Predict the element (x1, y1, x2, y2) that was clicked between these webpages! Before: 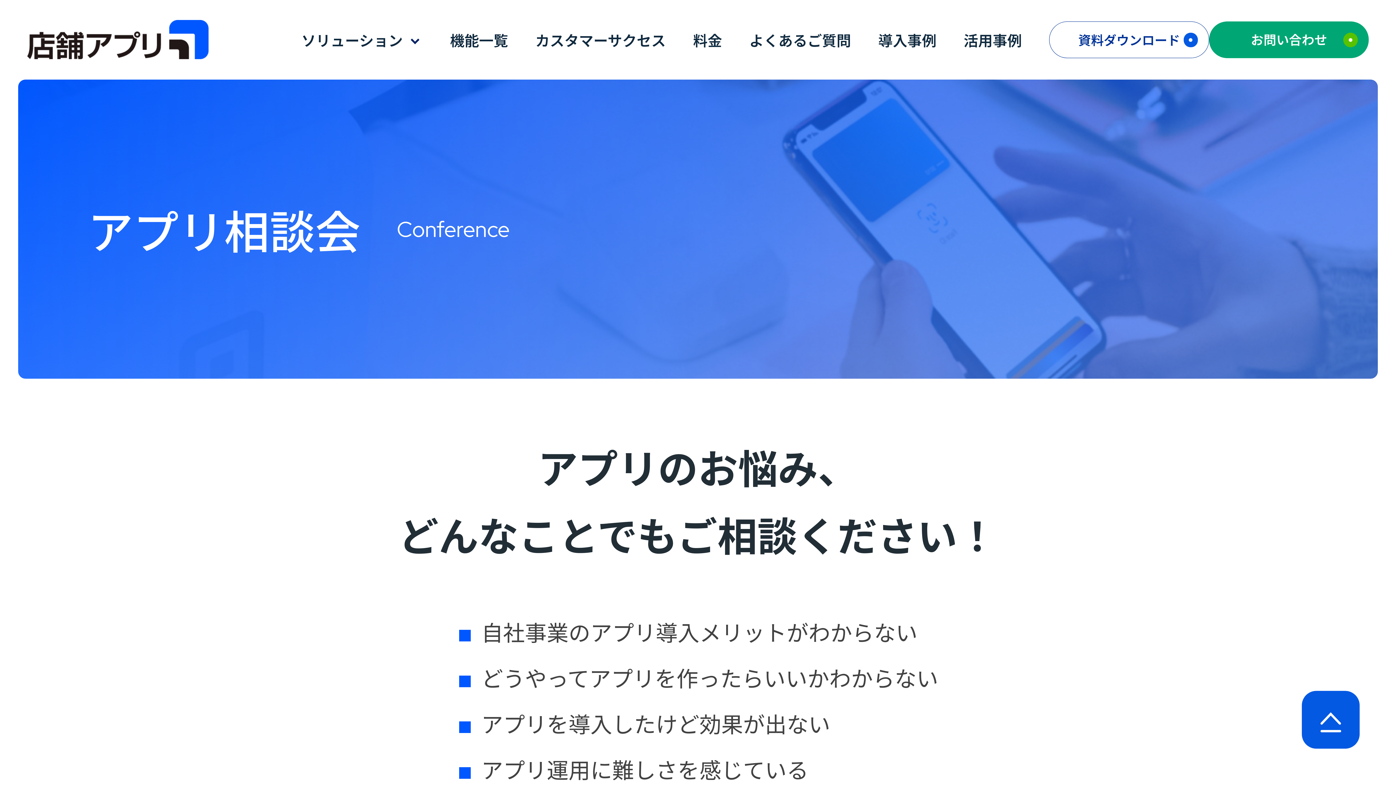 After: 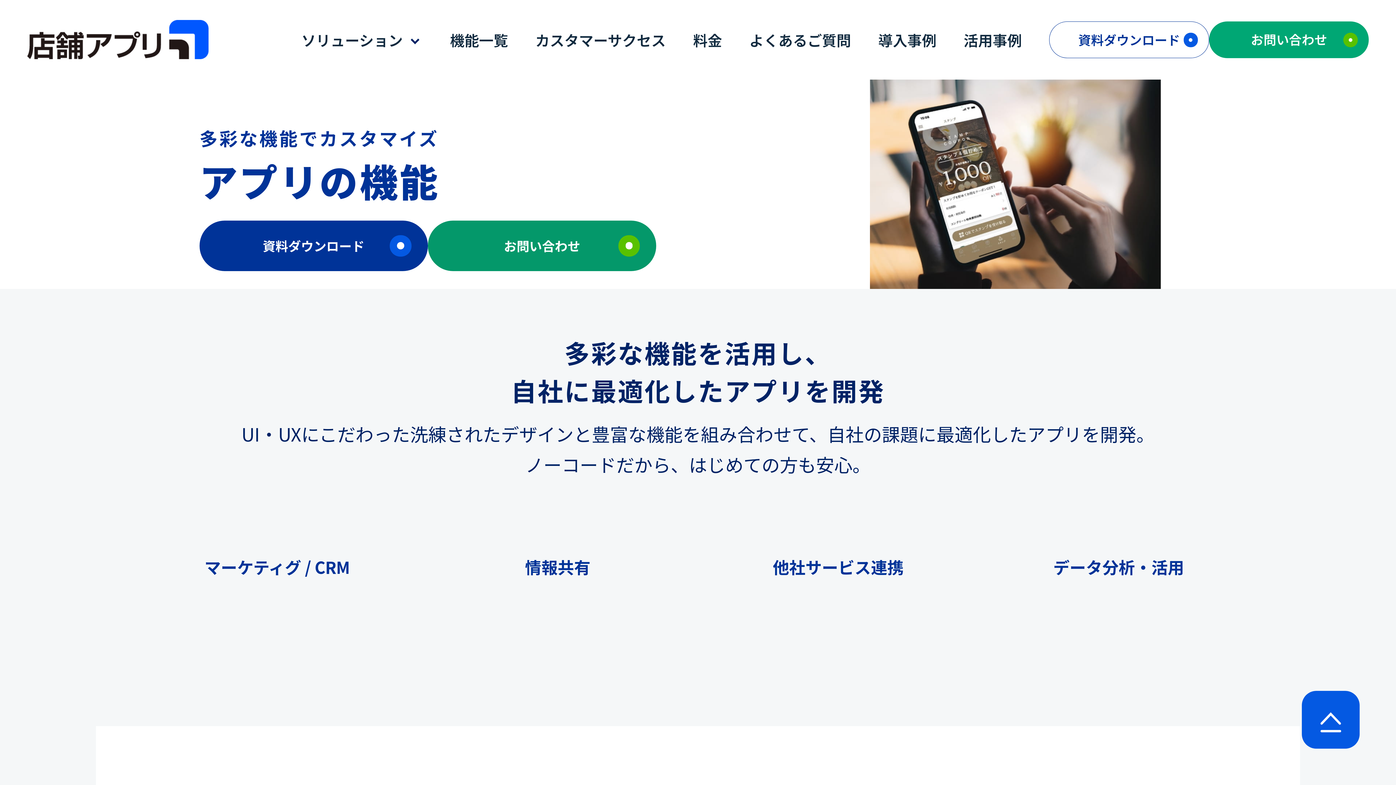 Action: label: 機能一覧 bbox: (450, 29, 508, 50)